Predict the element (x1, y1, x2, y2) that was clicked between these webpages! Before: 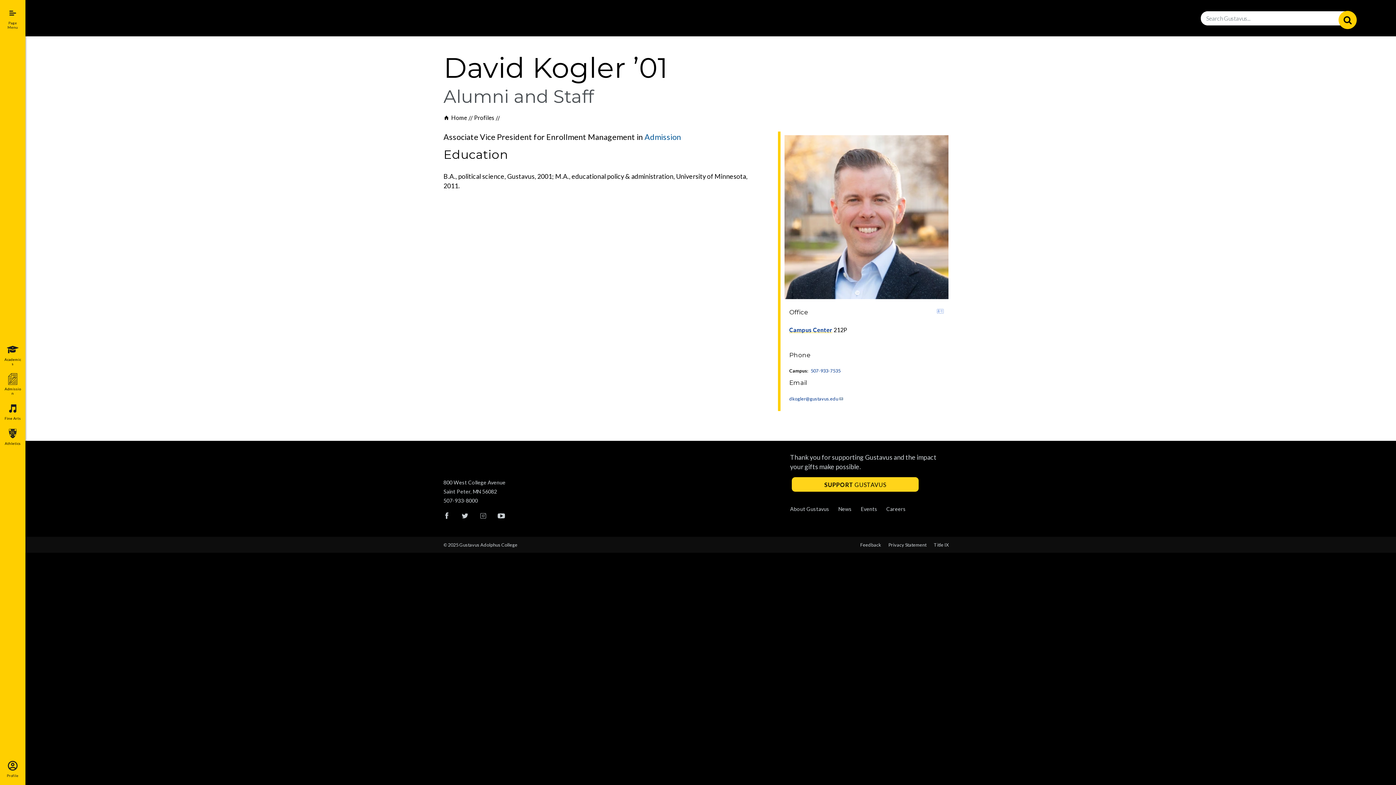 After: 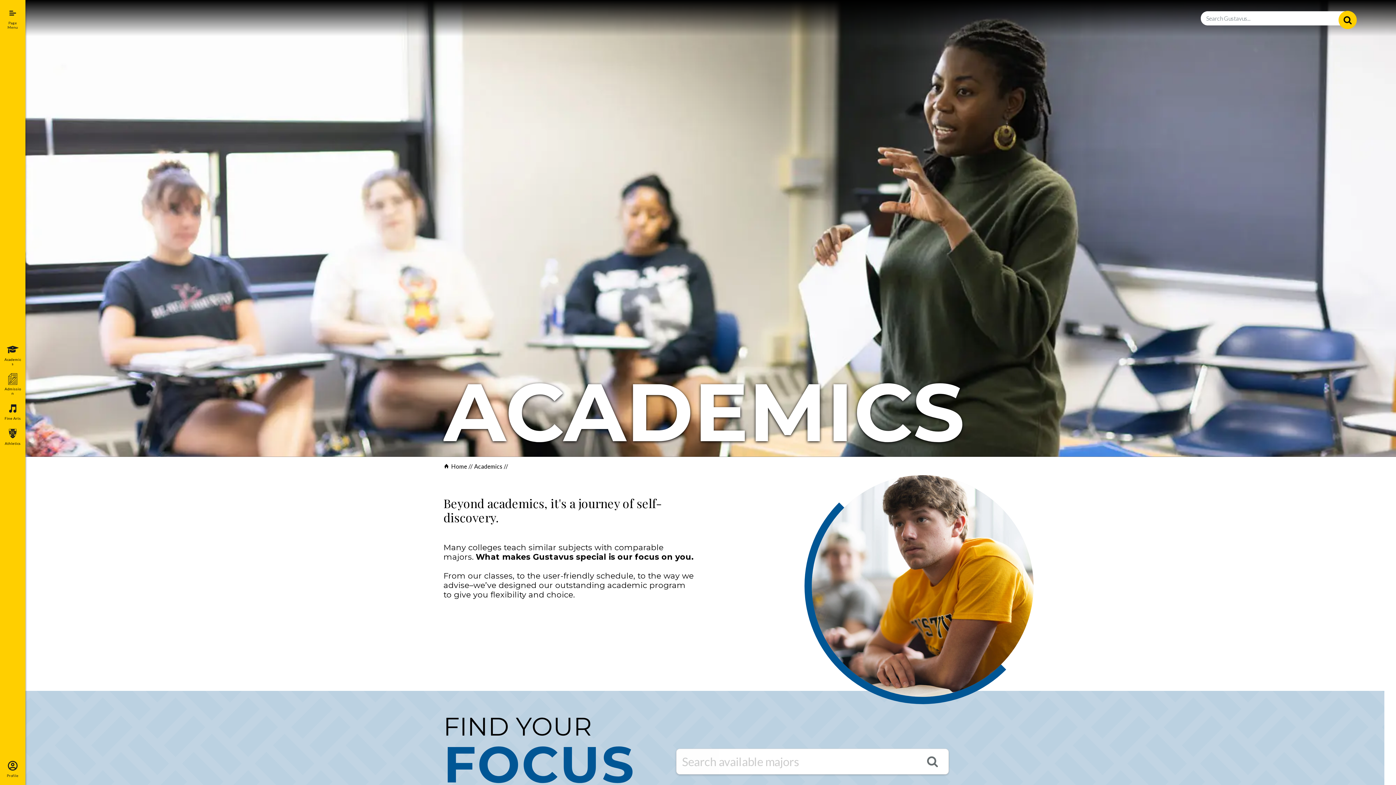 Action: bbox: (0, 340, 25, 369) label: Academics